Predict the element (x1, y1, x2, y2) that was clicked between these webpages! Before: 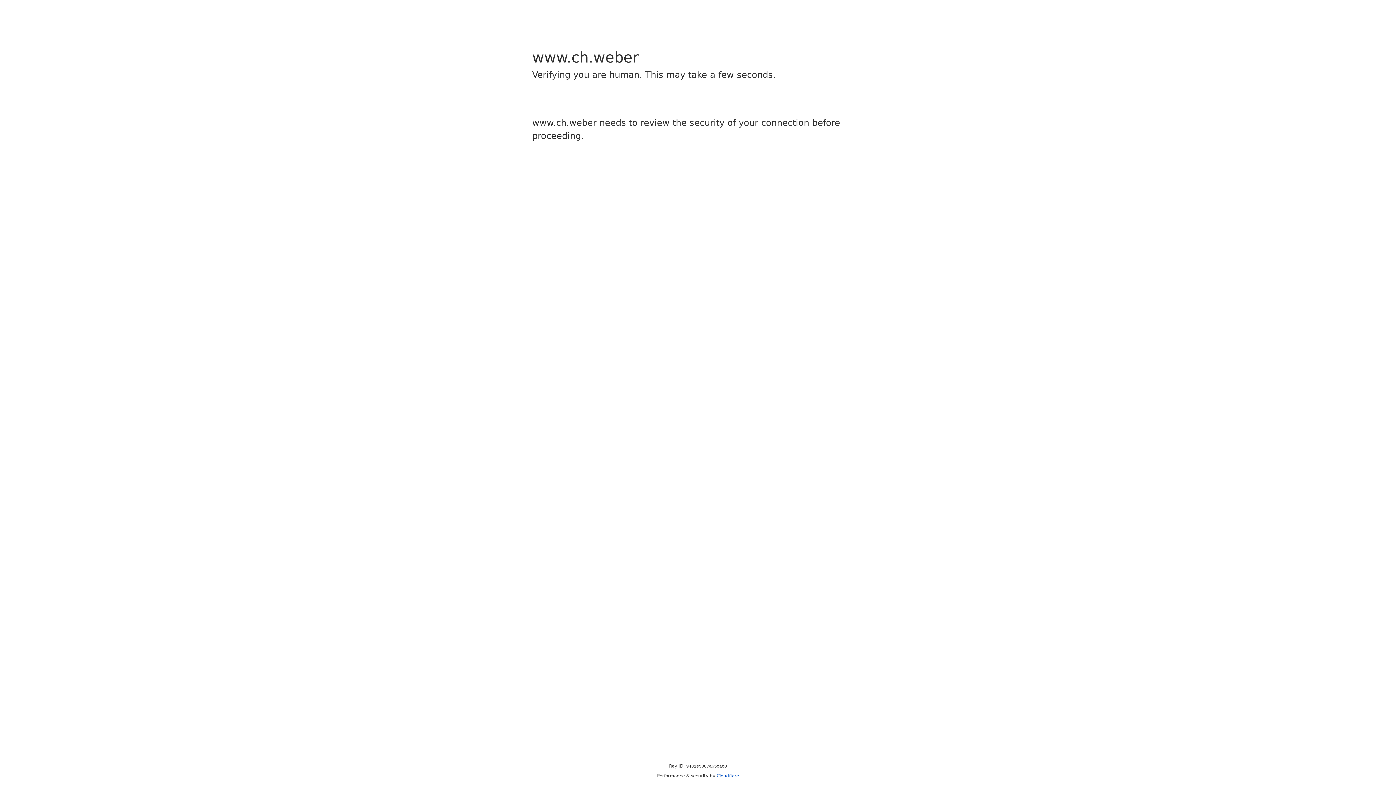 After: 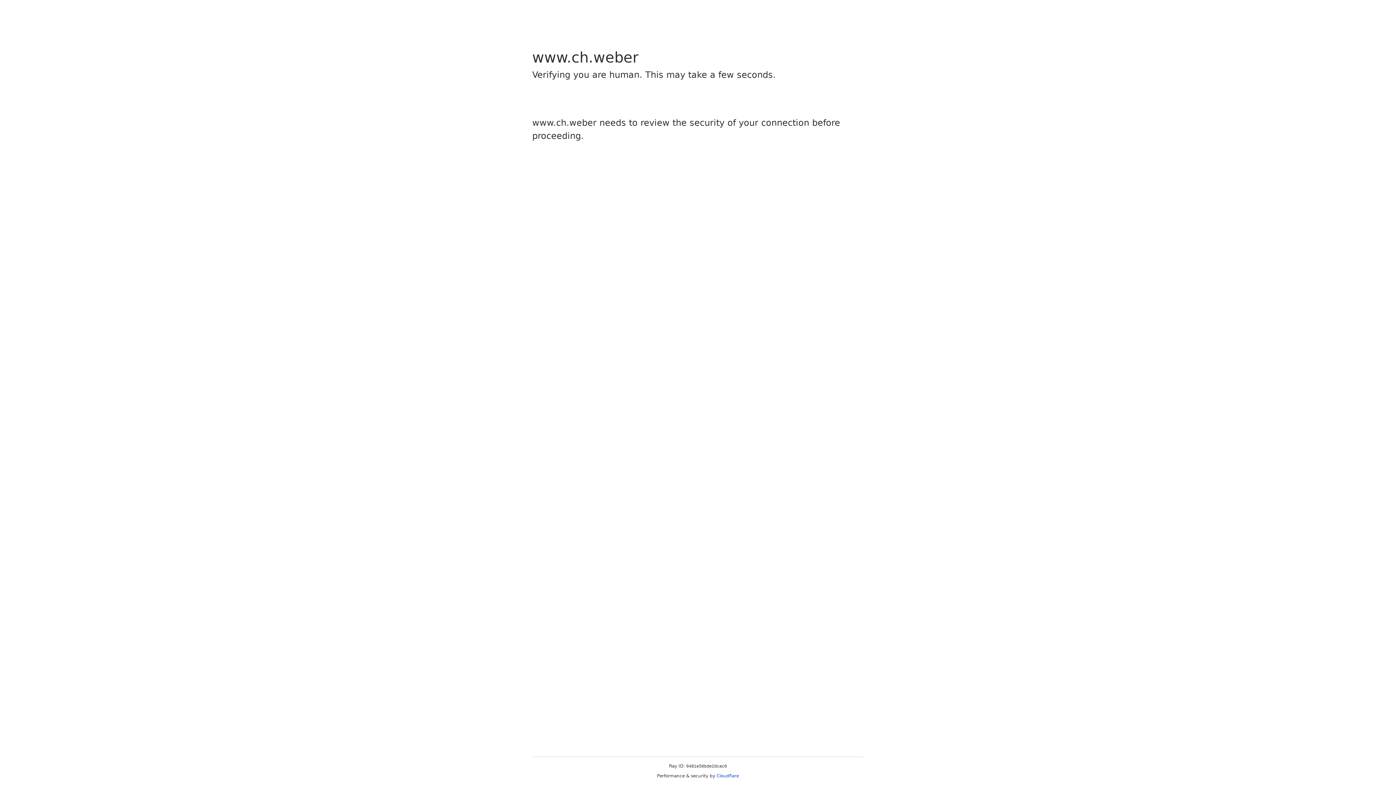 Action: label: Cloudflare bbox: (716, 773, 739, 778)